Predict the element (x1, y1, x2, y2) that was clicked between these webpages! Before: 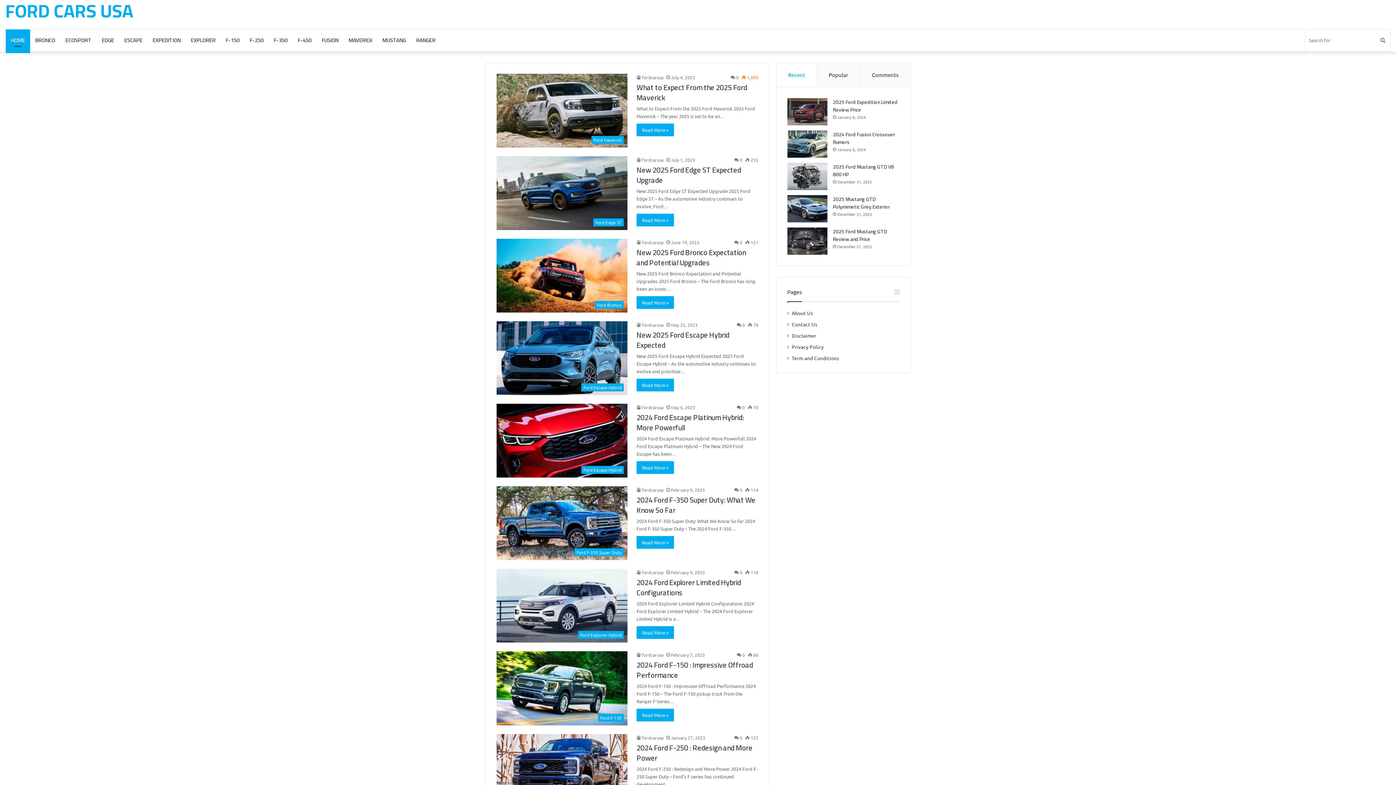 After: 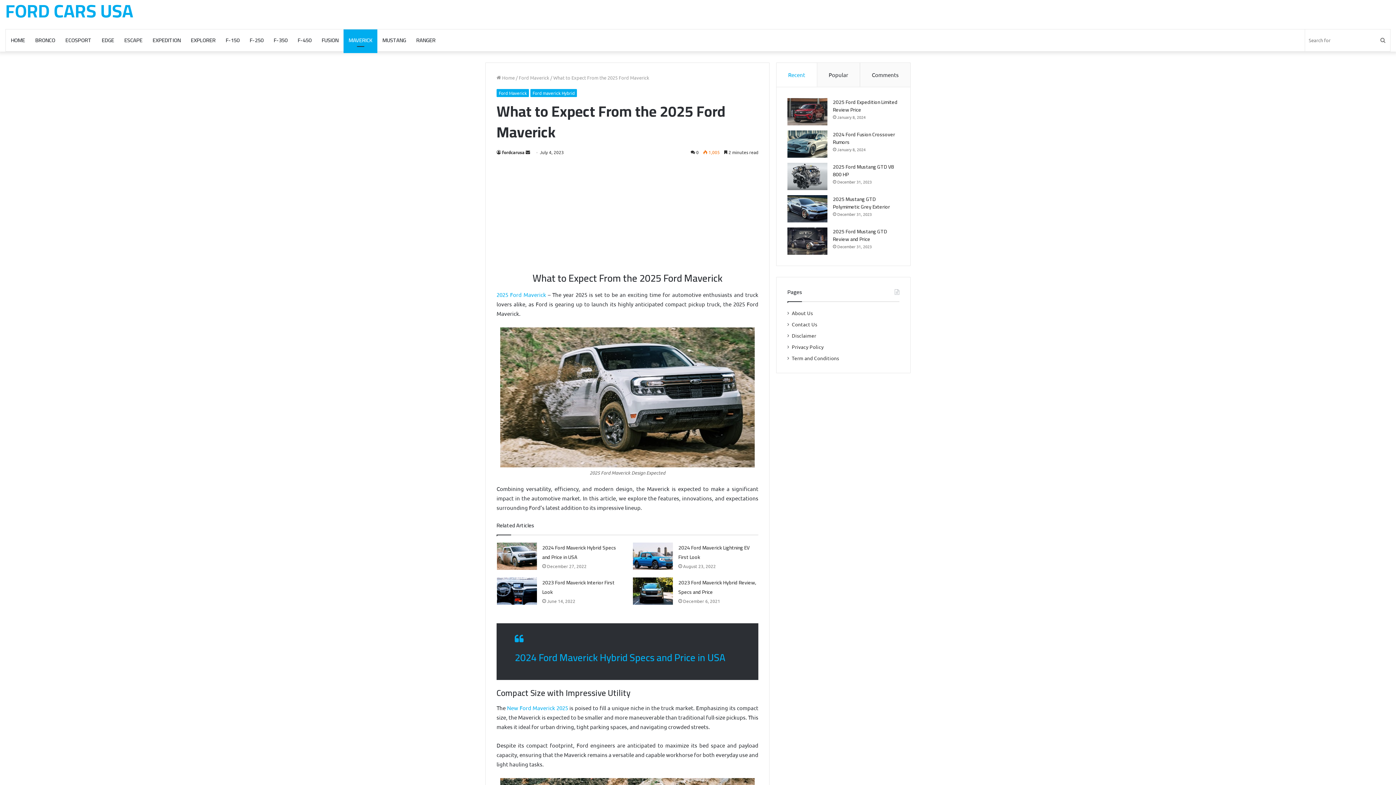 Action: label: What to Expect From the 2025 Ford Maverick bbox: (636, 80, 747, 104)